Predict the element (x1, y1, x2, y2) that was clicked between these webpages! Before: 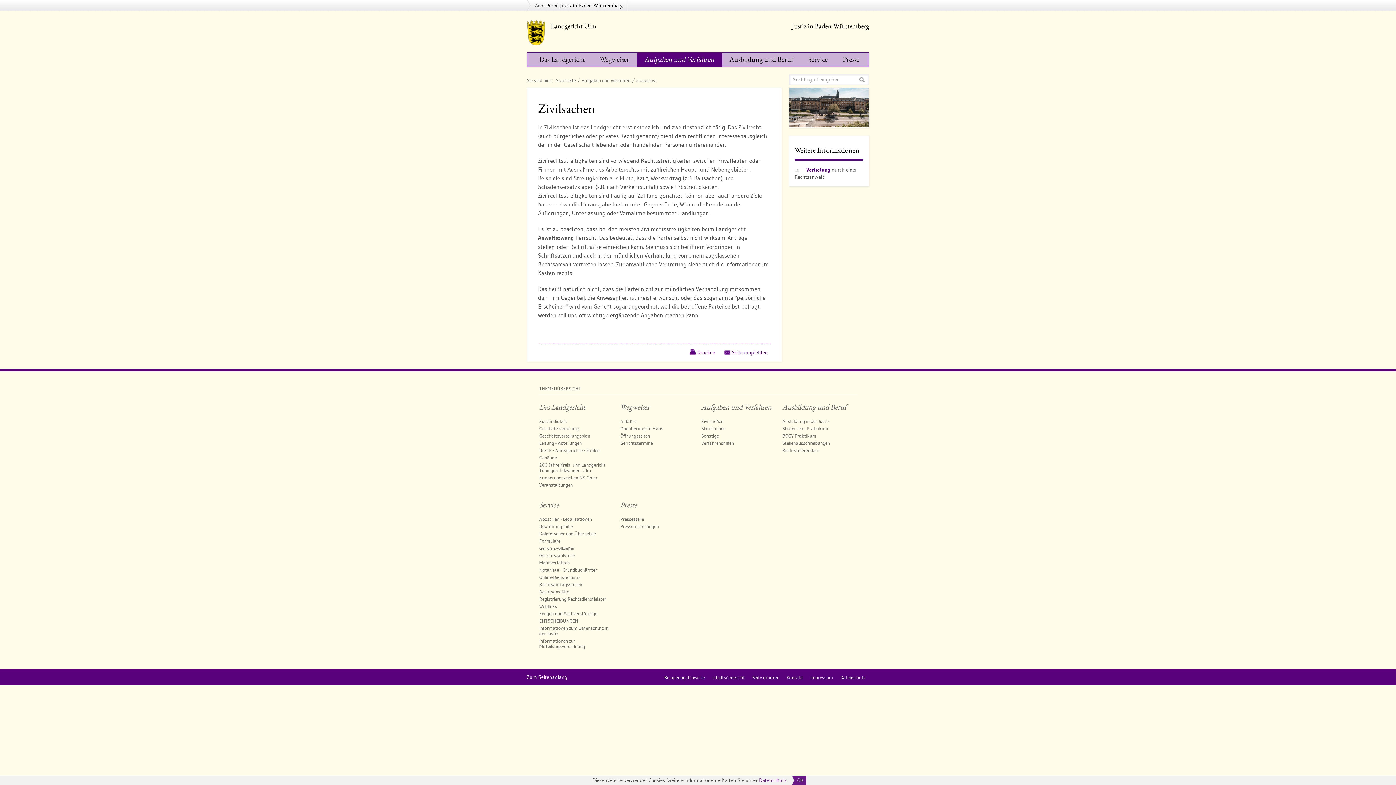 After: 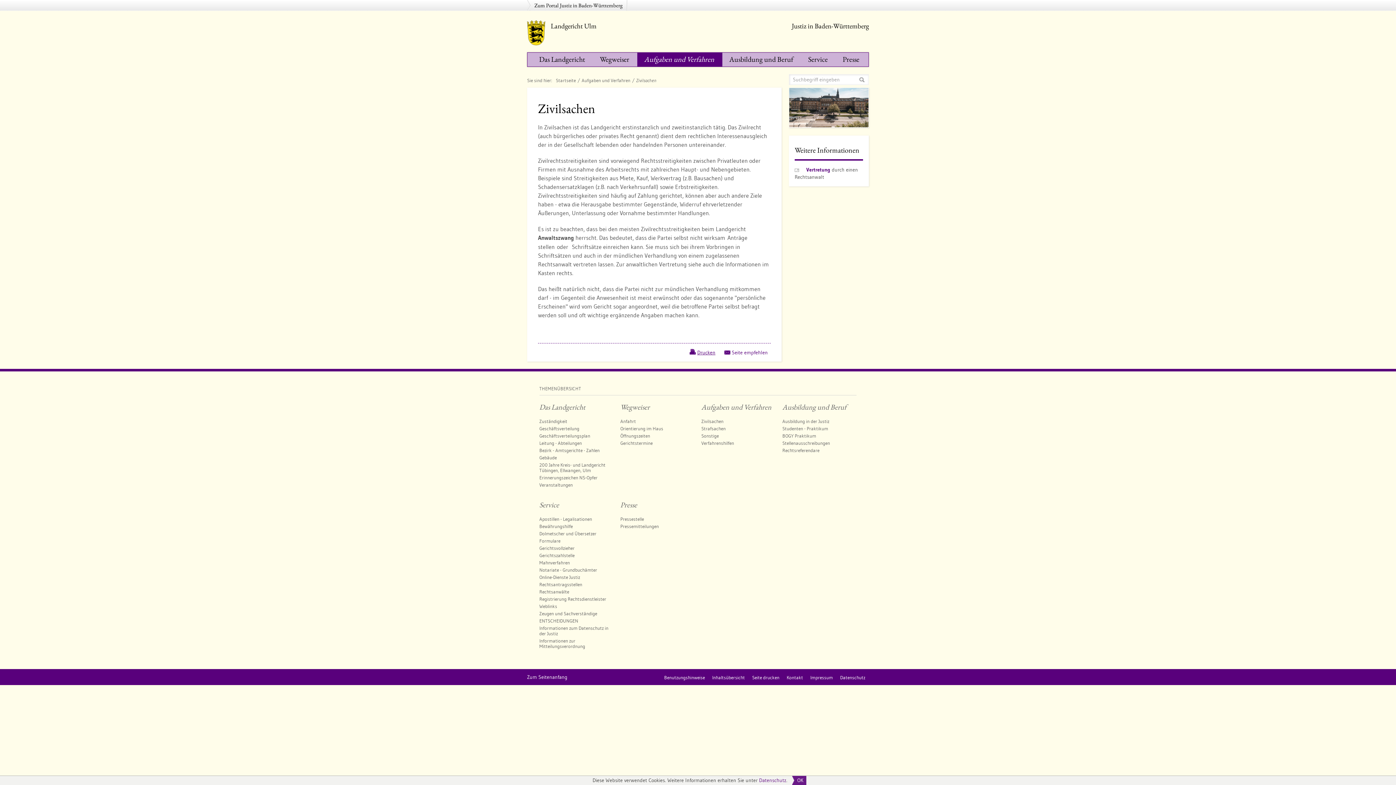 Action: label: Drucken bbox: (688, 349, 715, 356)